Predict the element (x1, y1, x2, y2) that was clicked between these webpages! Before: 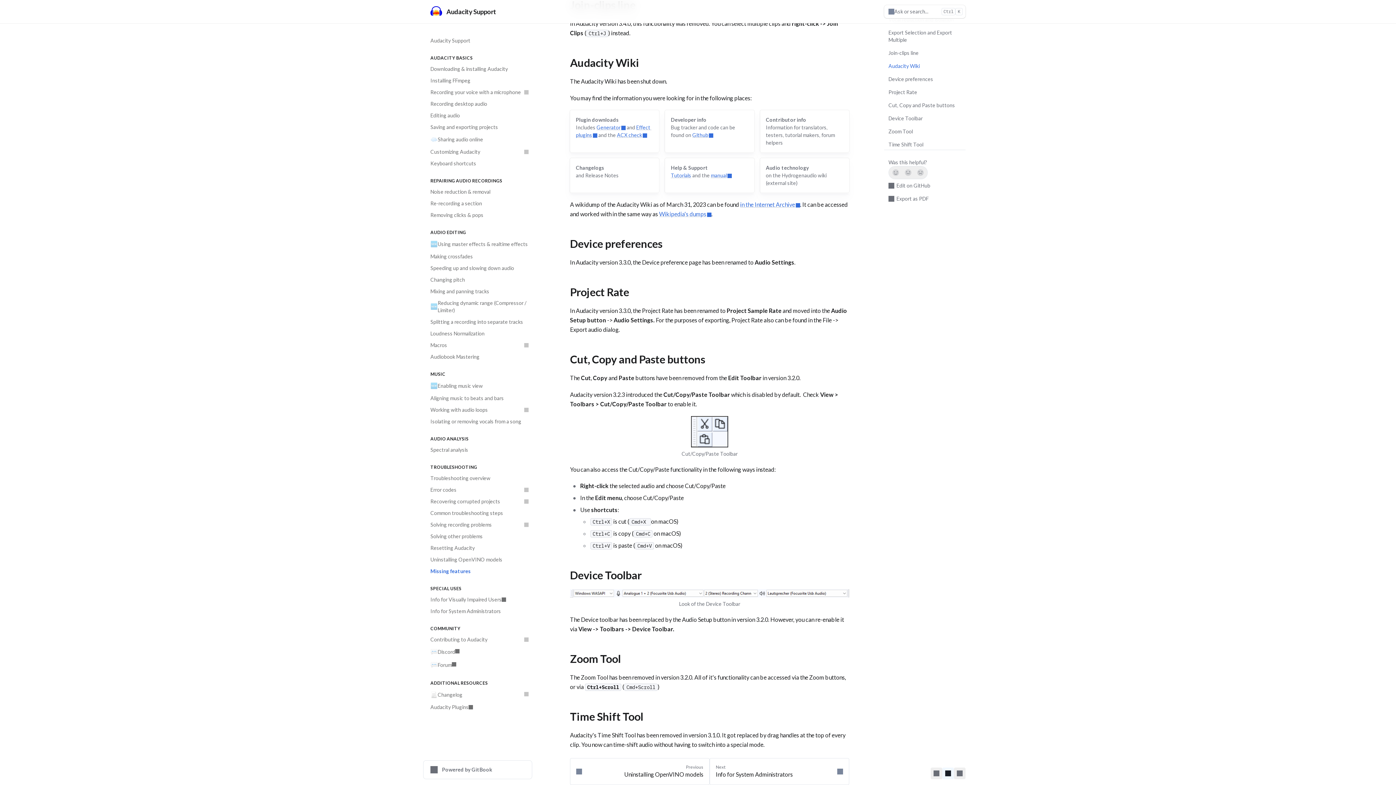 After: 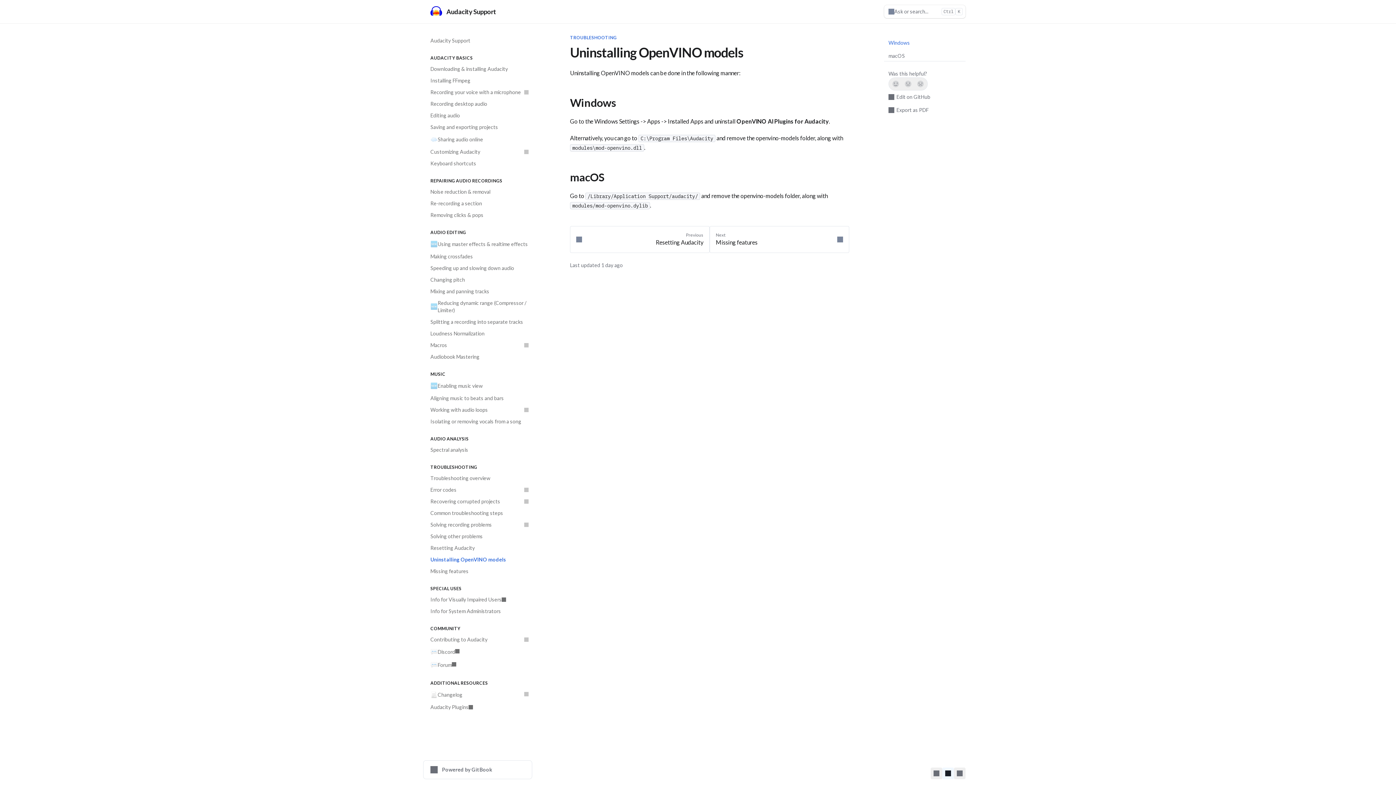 Action: bbox: (426, 554, 532, 565) label: Uninstalling OpenVINO models